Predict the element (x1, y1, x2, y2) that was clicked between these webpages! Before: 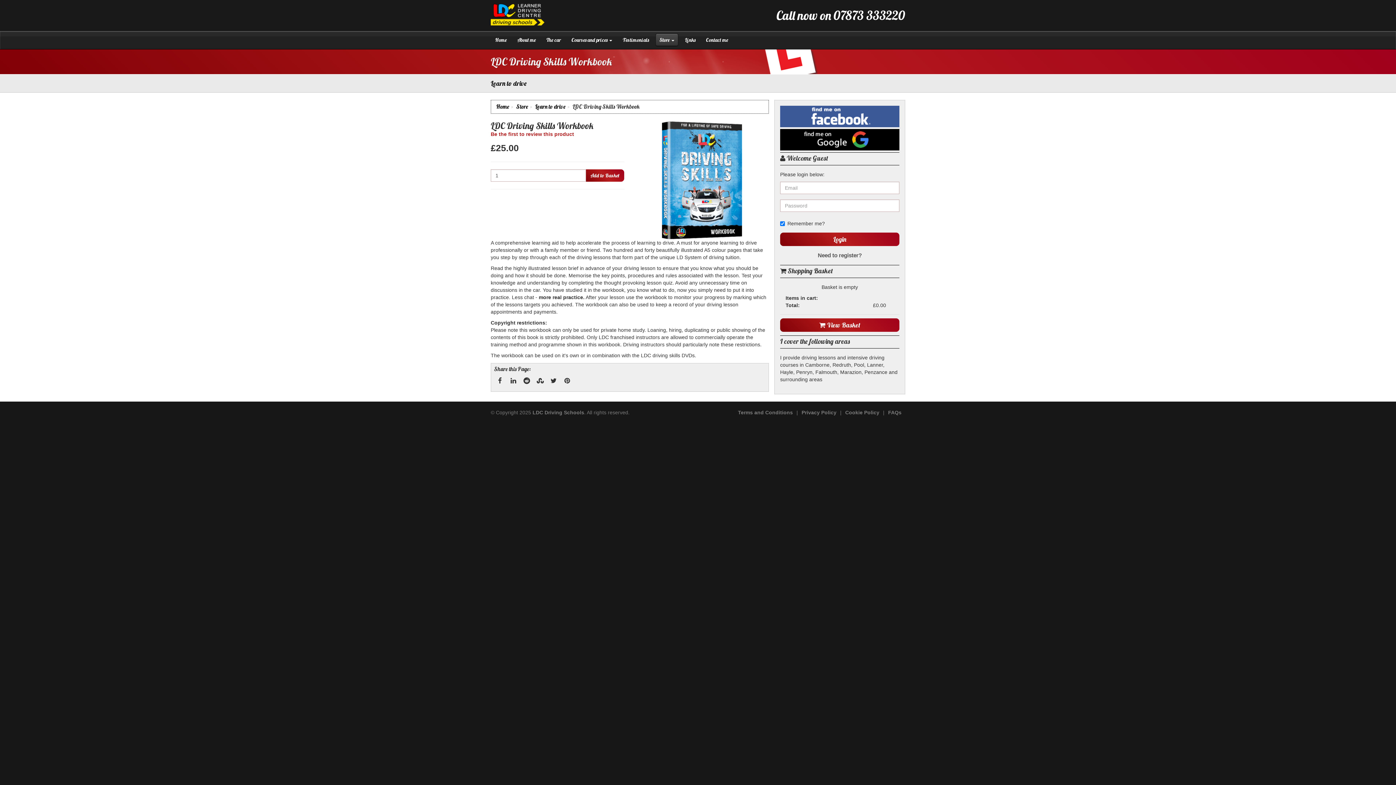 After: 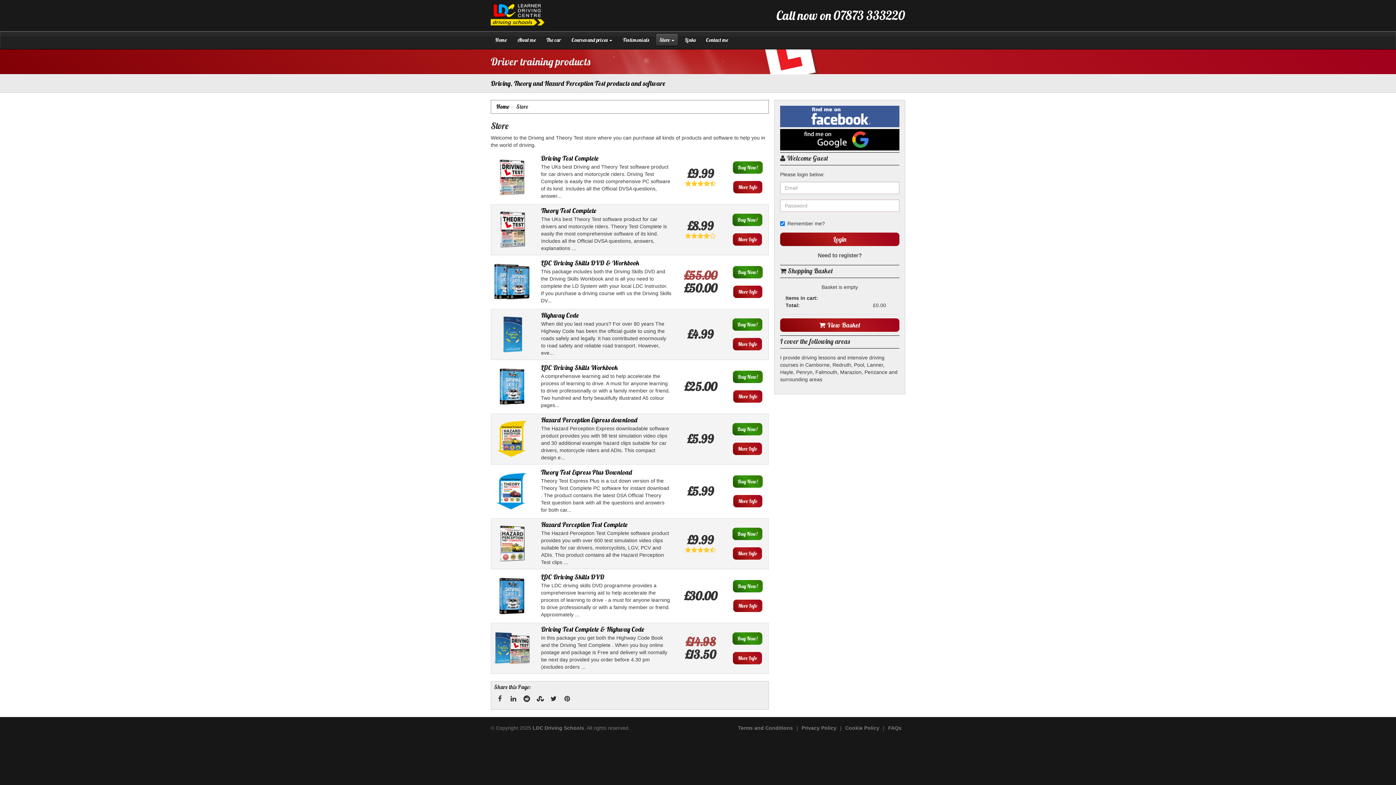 Action: label: Store  bbox: (655, 33, 678, 46)